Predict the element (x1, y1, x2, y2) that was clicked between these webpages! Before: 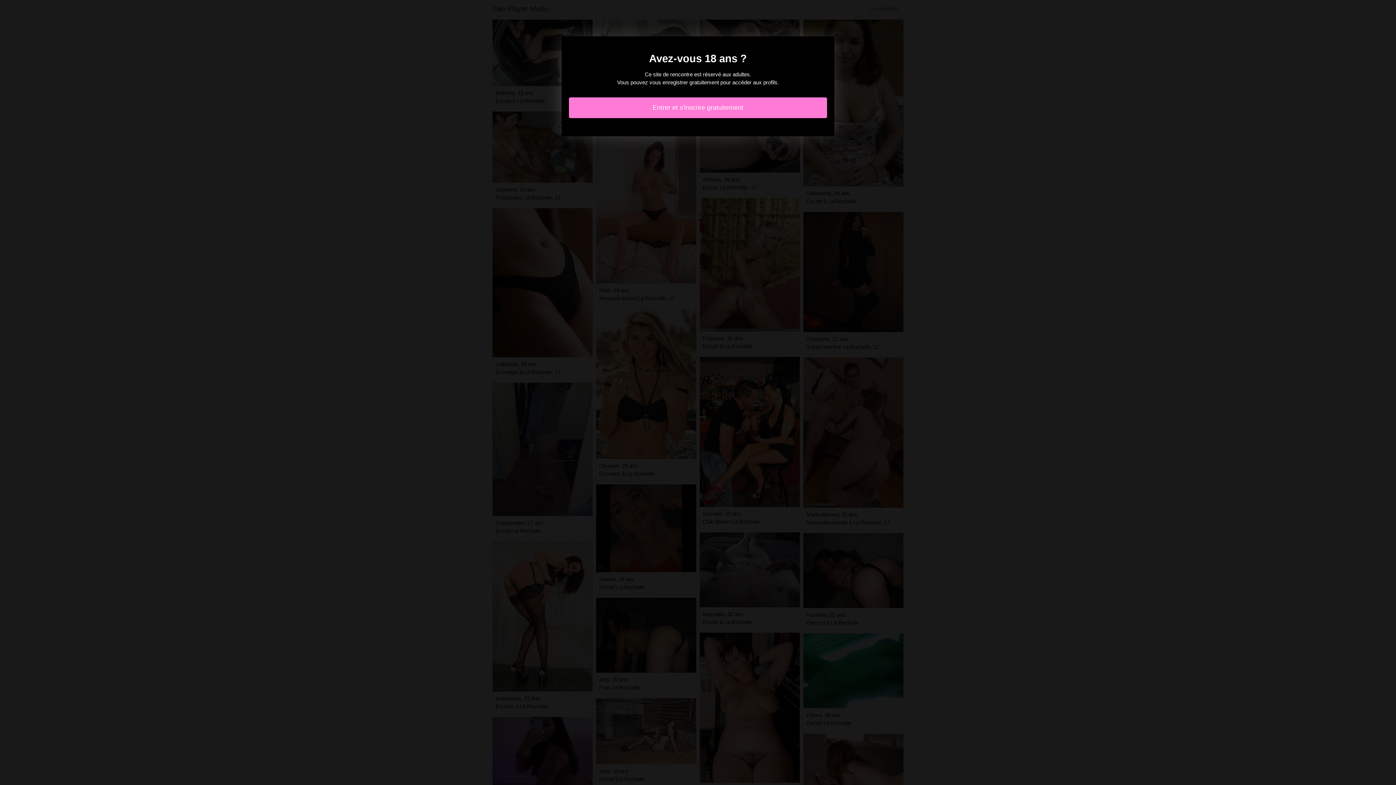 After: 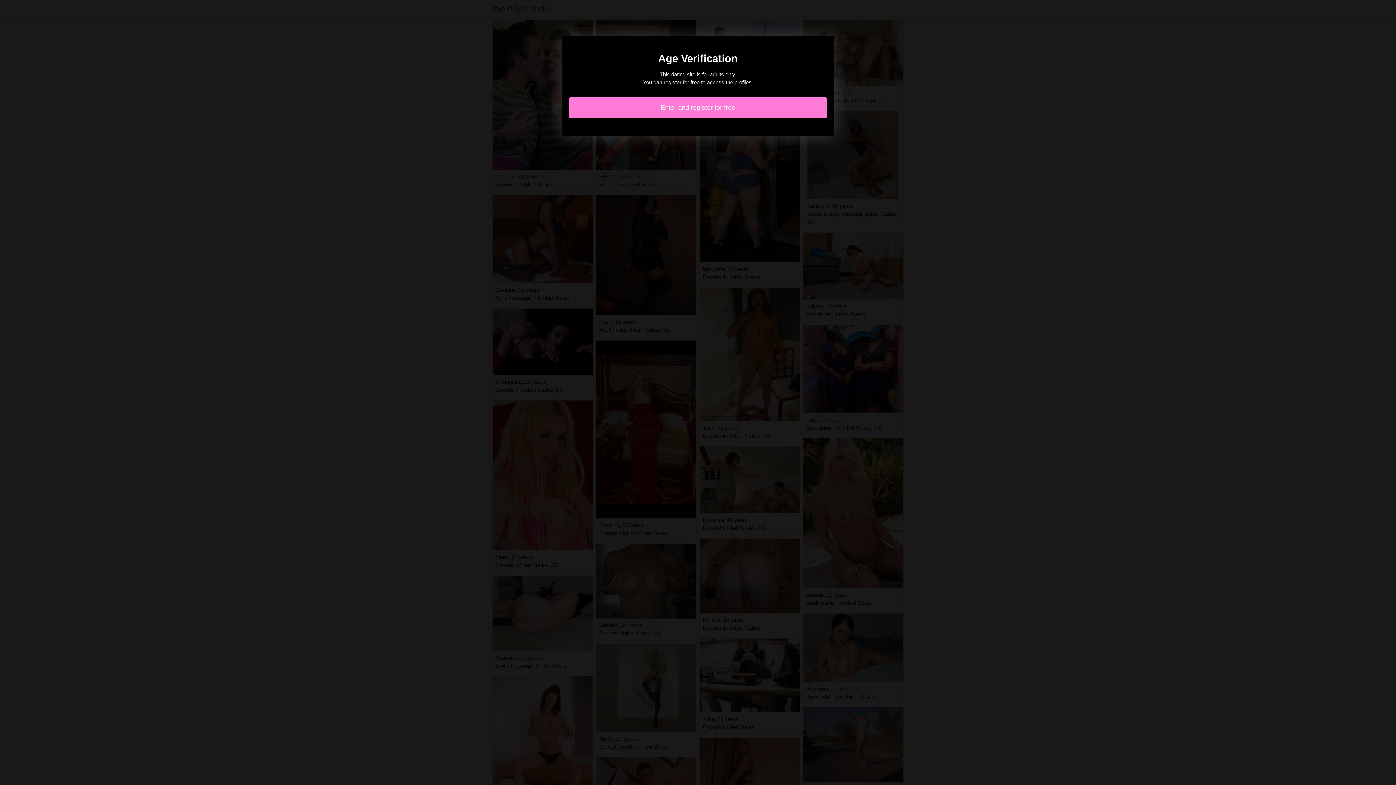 Action: bbox: (569, 97, 827, 118) label: Entrer et s'inscrire gratuitement